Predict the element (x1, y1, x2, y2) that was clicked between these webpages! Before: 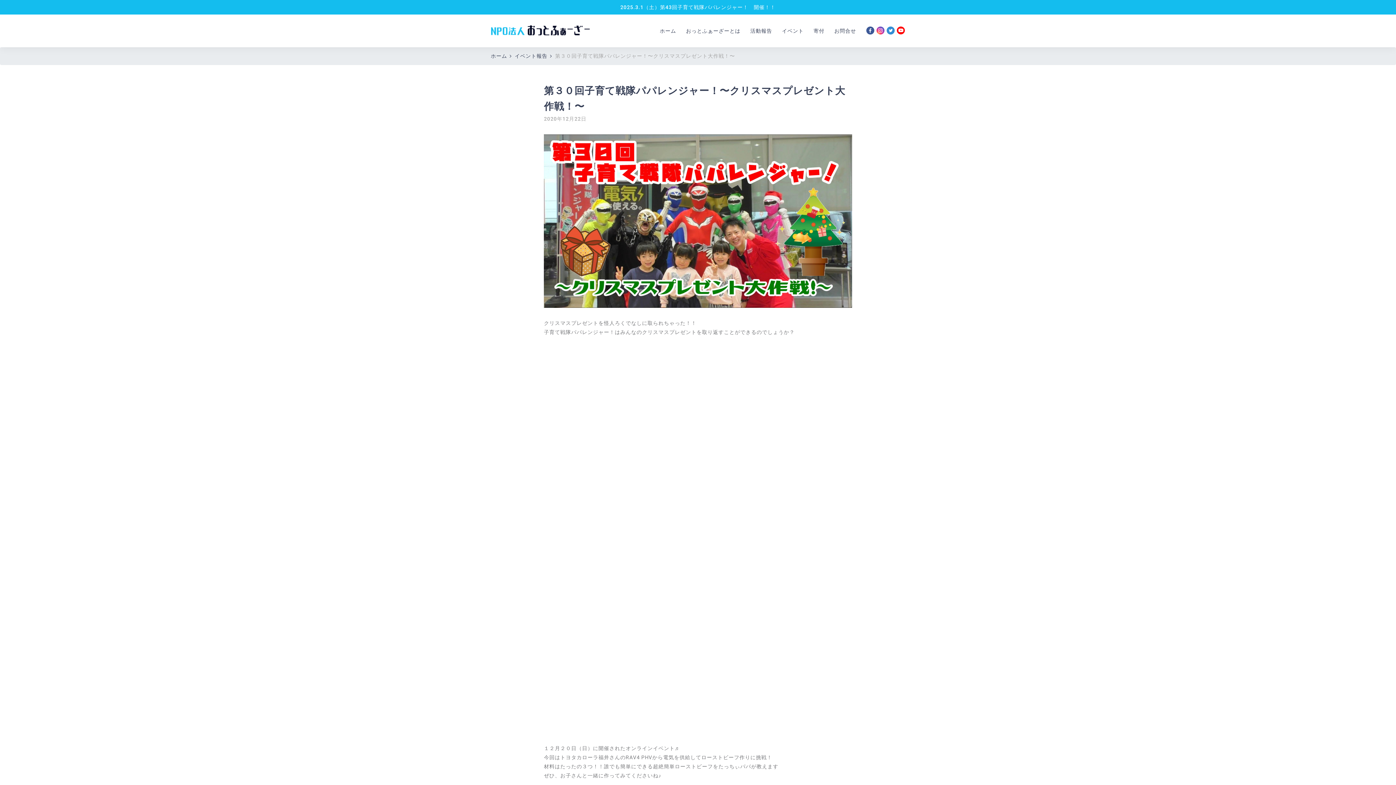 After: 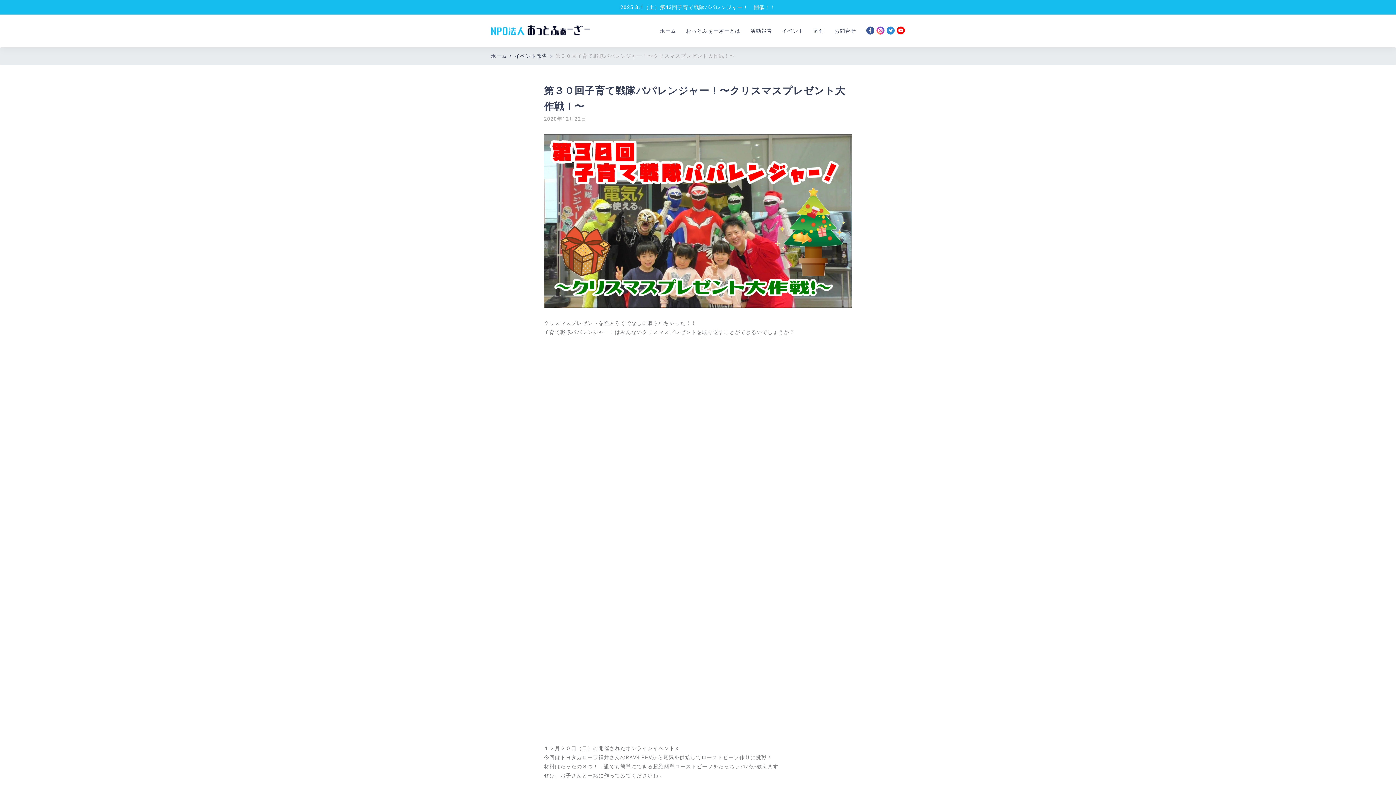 Action: bbox: (866, 27, 874, 32)